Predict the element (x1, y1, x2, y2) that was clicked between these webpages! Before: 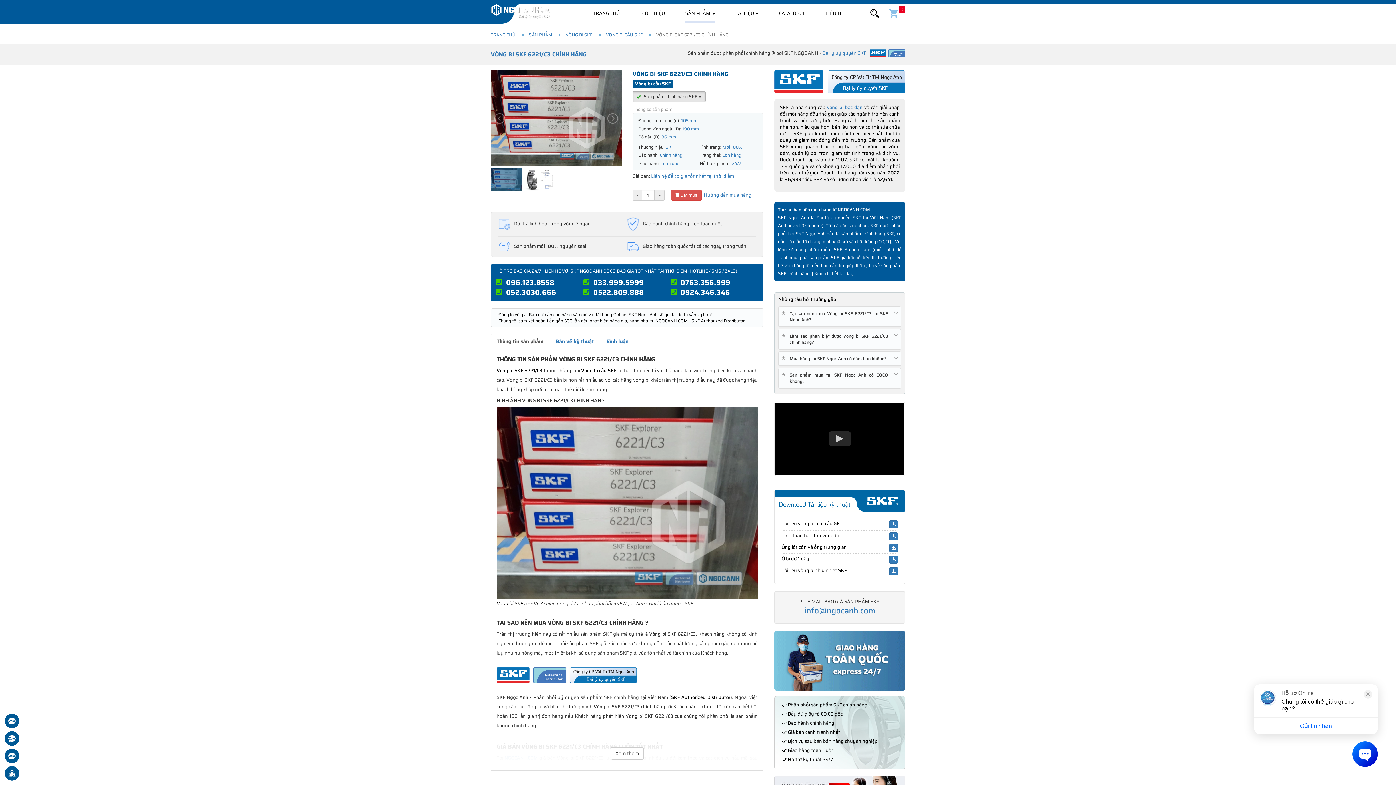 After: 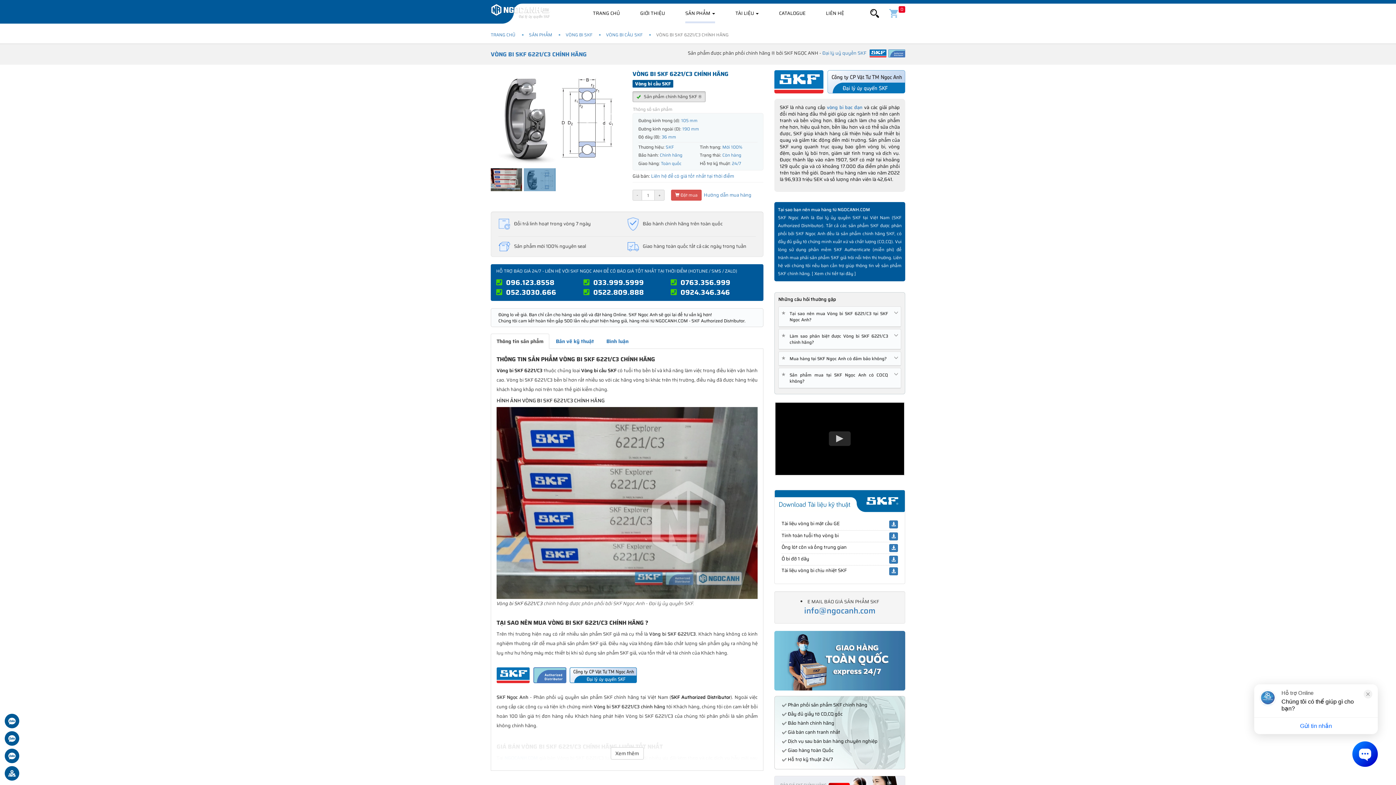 Action: bbox: (606, 112, 618, 124)